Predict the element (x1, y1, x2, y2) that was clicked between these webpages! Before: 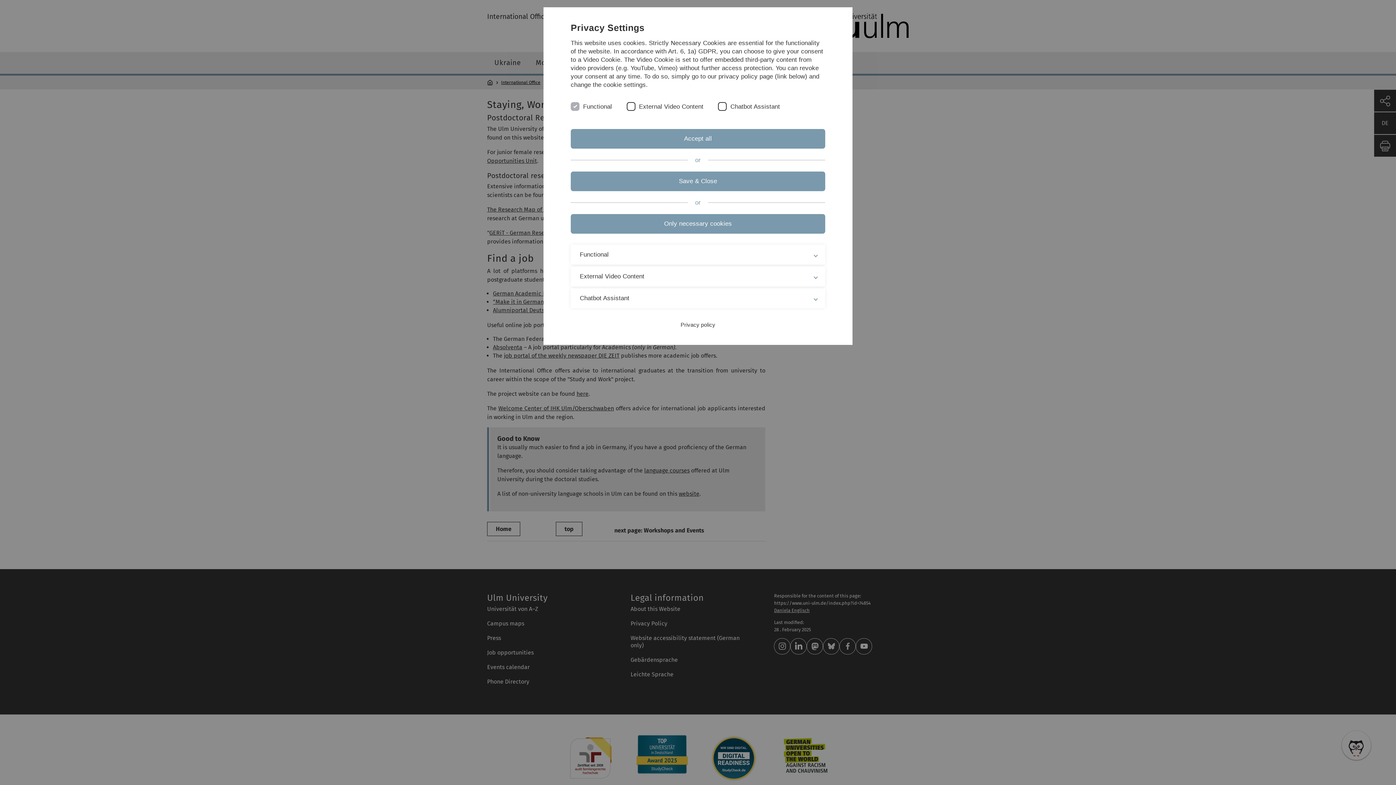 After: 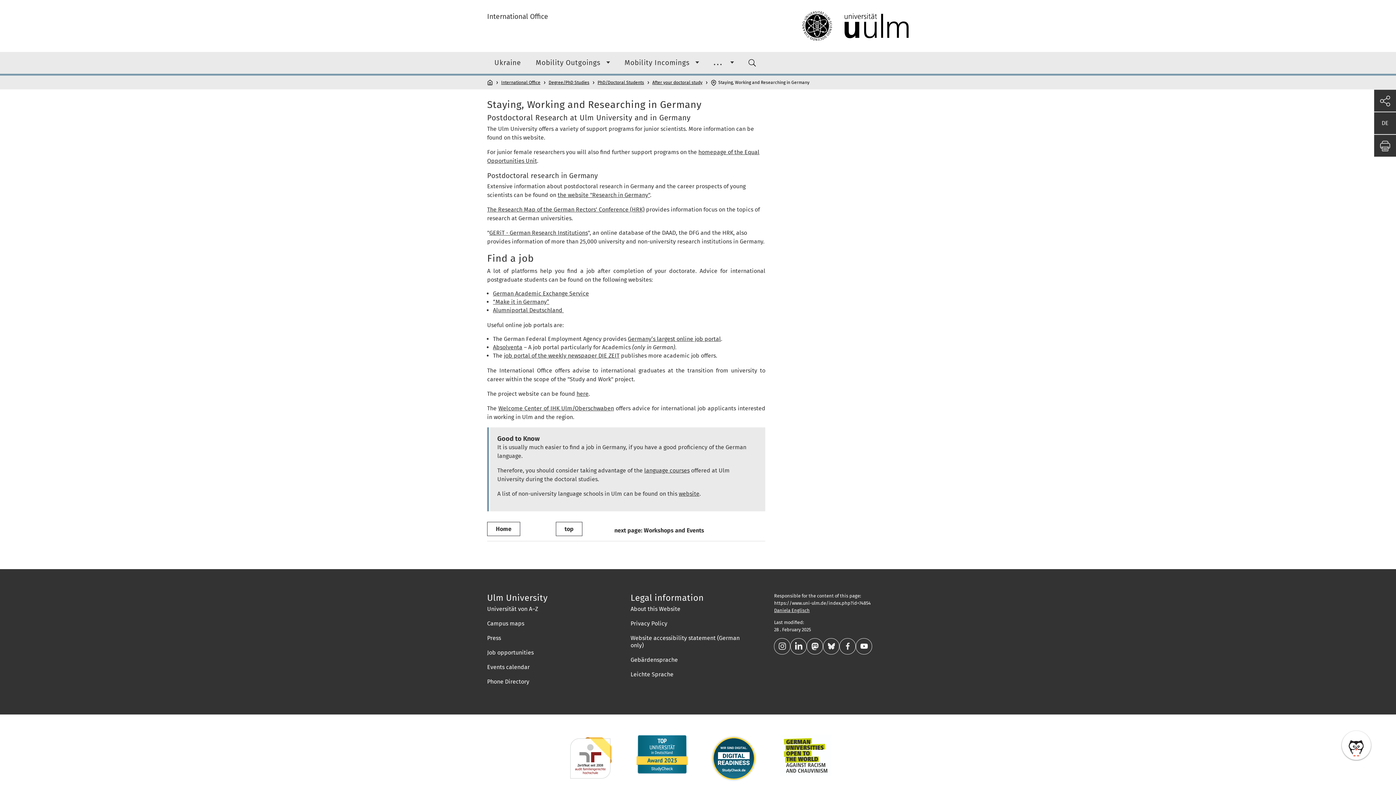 Action: label: Only necessary cookies bbox: (570, 214, 825, 233)